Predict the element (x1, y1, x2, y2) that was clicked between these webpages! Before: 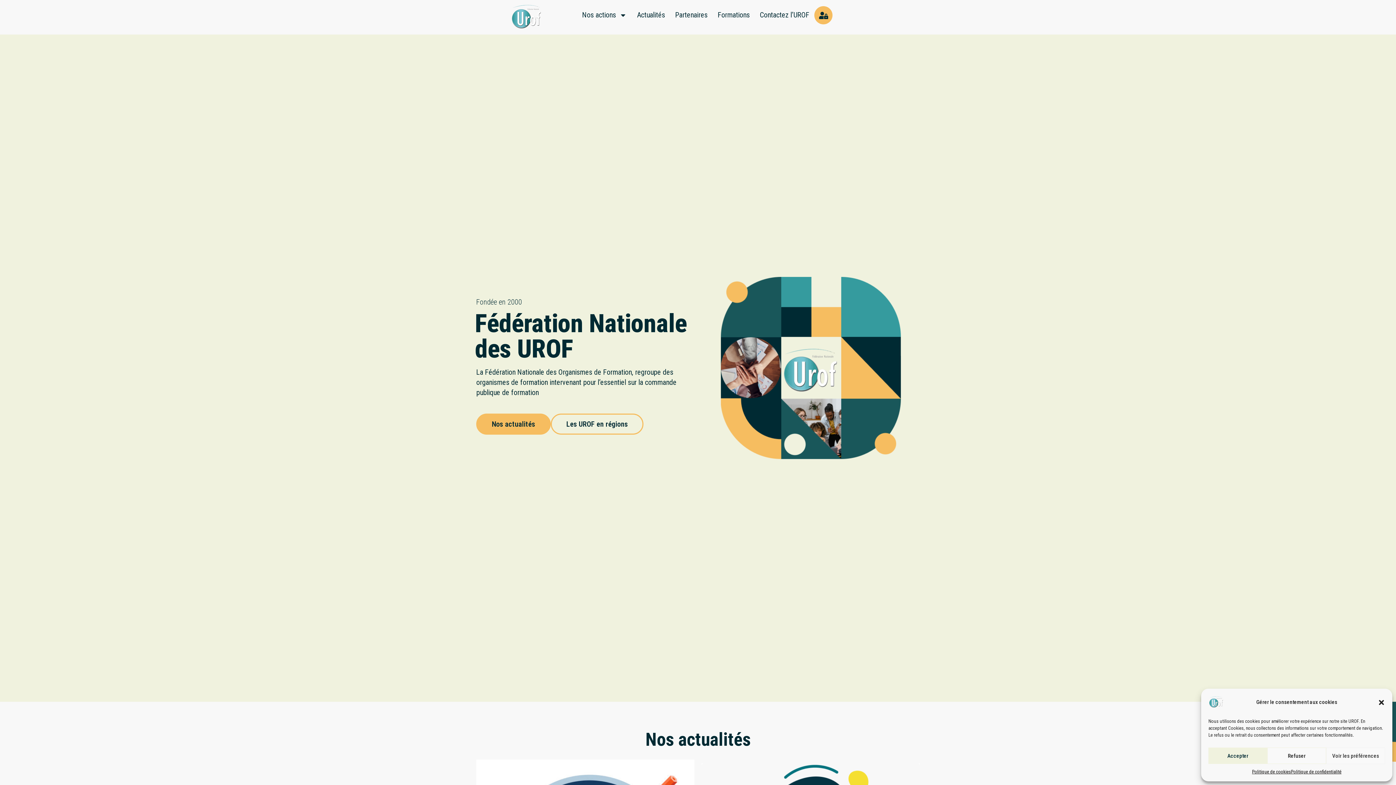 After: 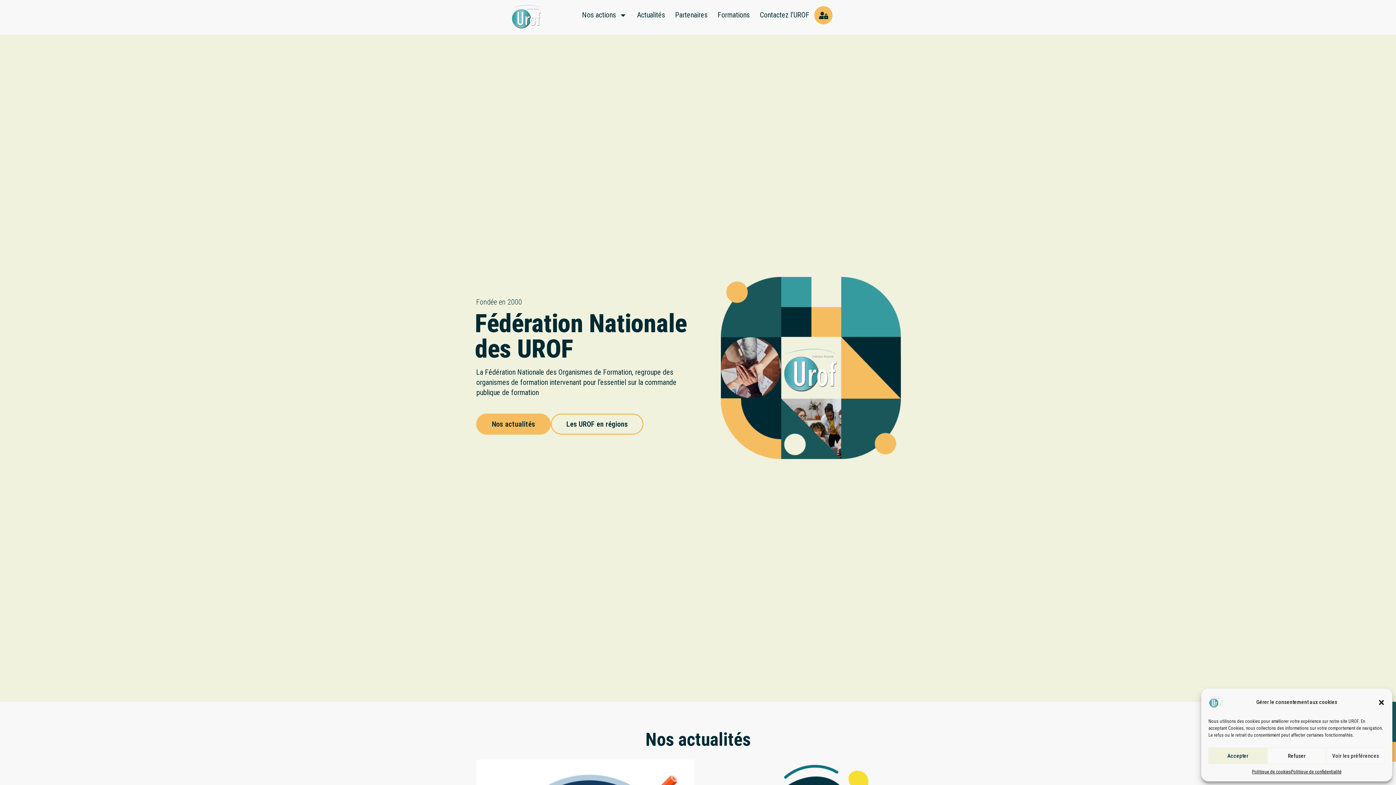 Action: bbox: (1208, 702, 1224, 710)